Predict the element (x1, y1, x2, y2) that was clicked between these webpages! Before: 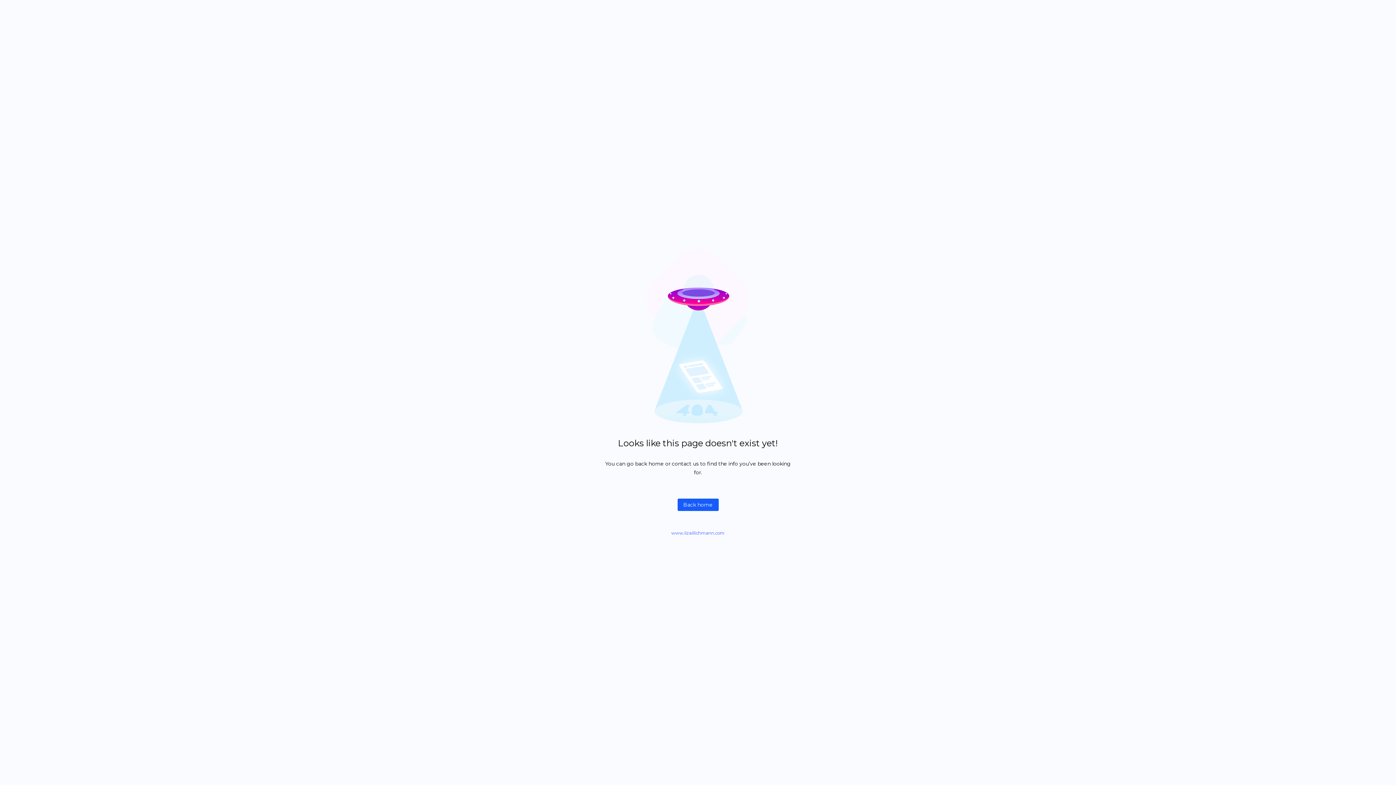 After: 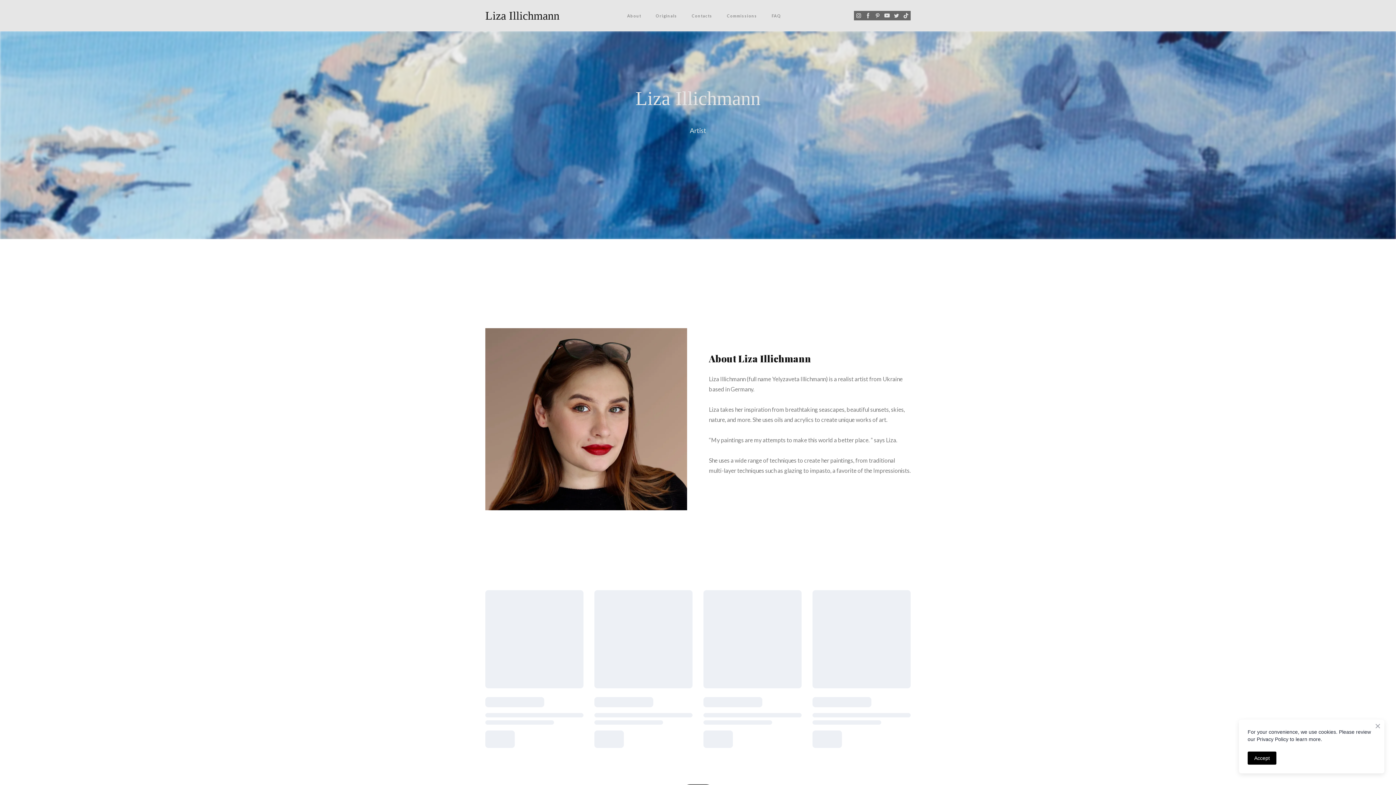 Action: bbox: (677, 498, 718, 511) label: Back home